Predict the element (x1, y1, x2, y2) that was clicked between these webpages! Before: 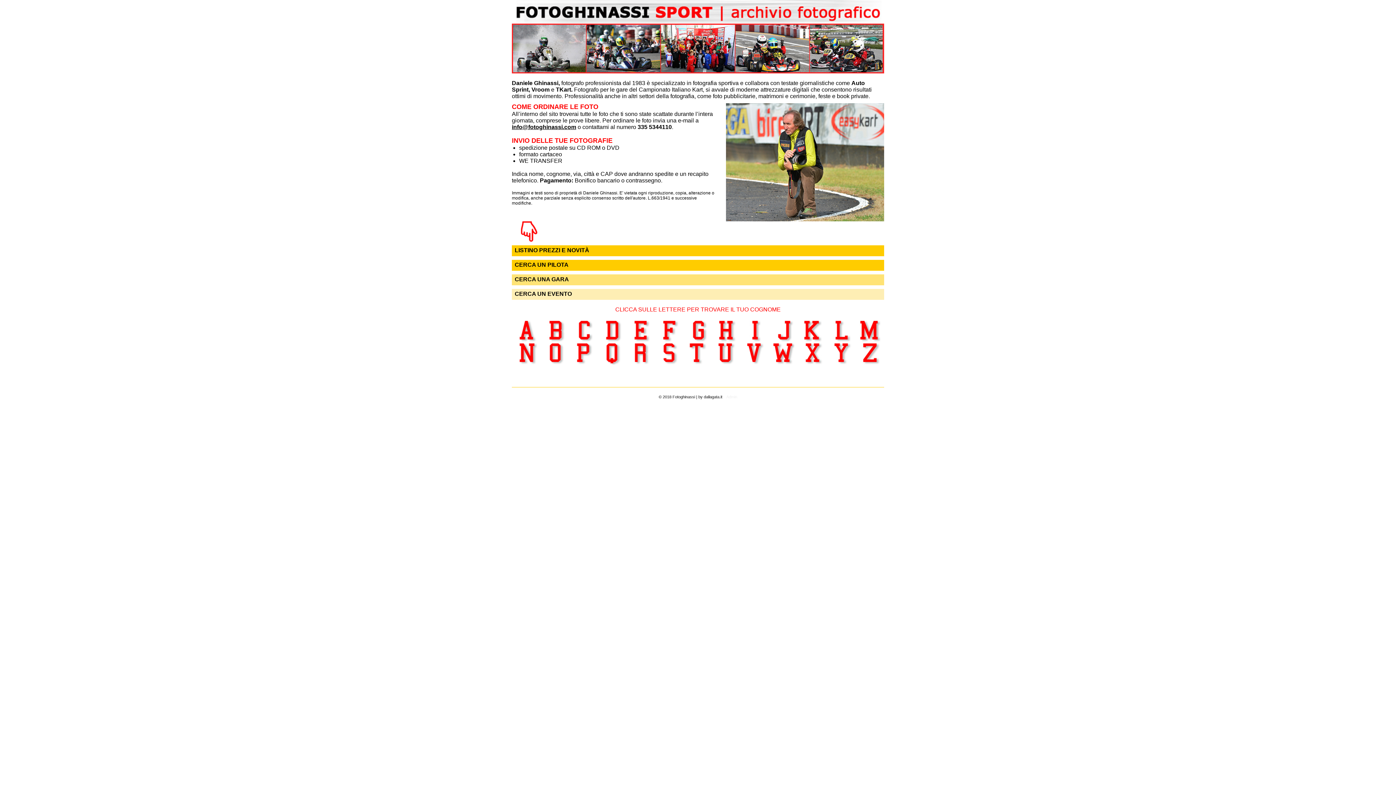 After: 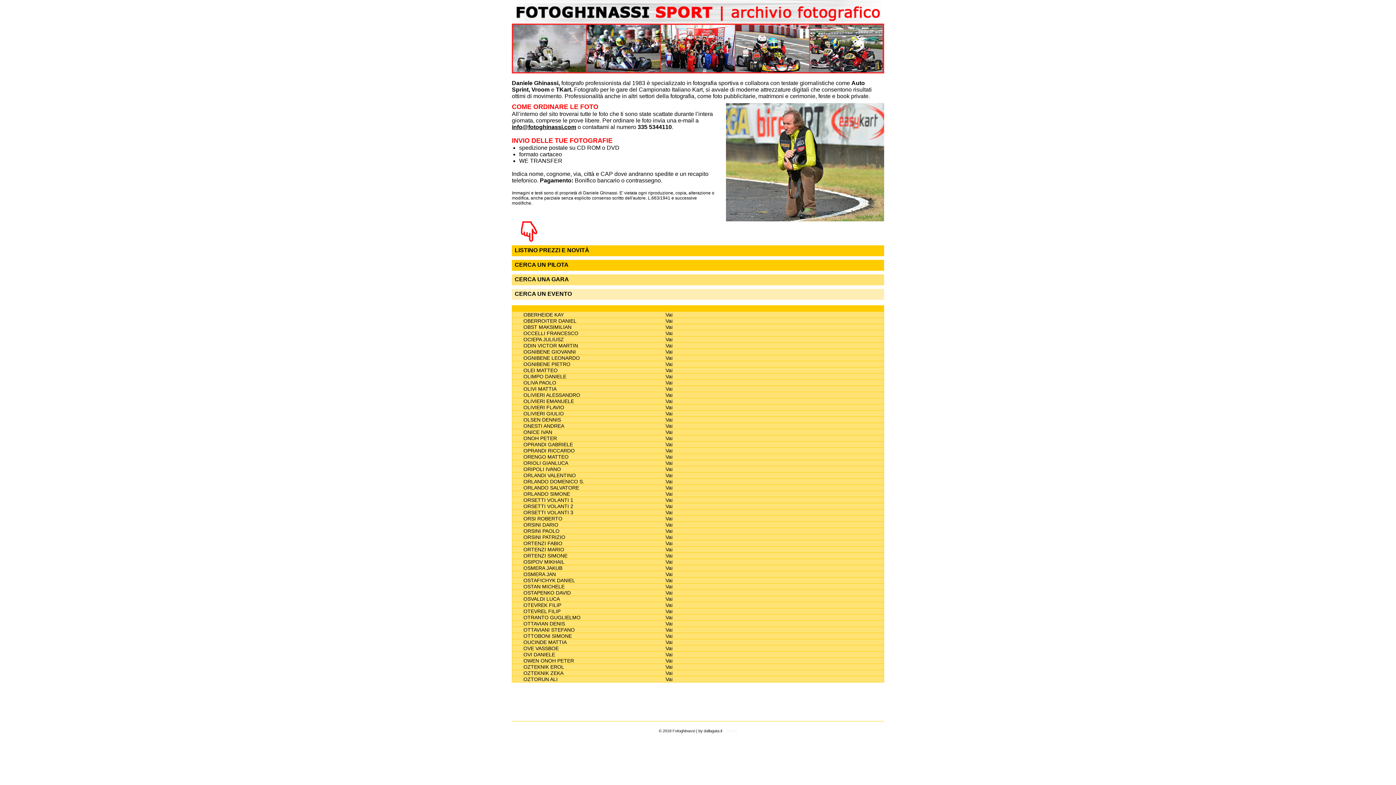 Action: bbox: (544, 359, 565, 365)